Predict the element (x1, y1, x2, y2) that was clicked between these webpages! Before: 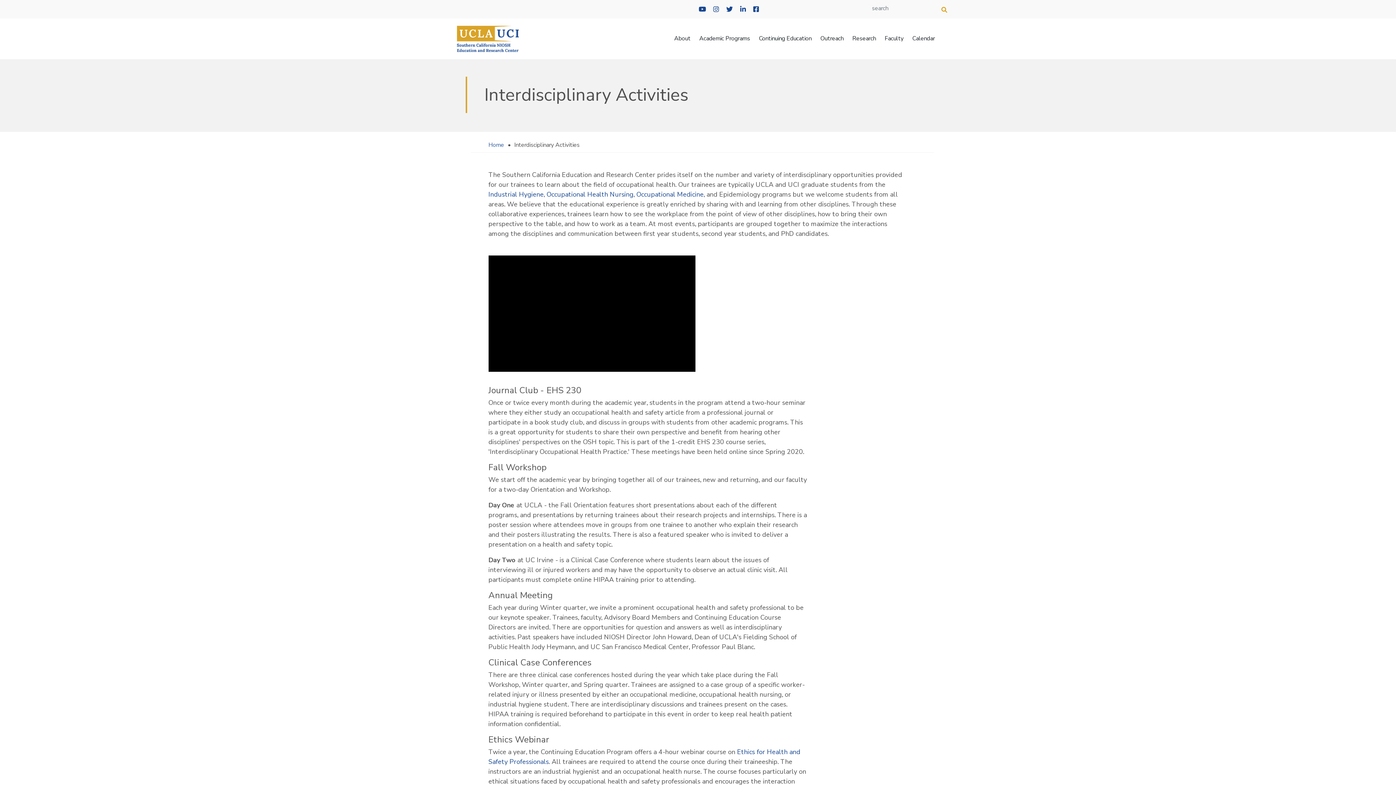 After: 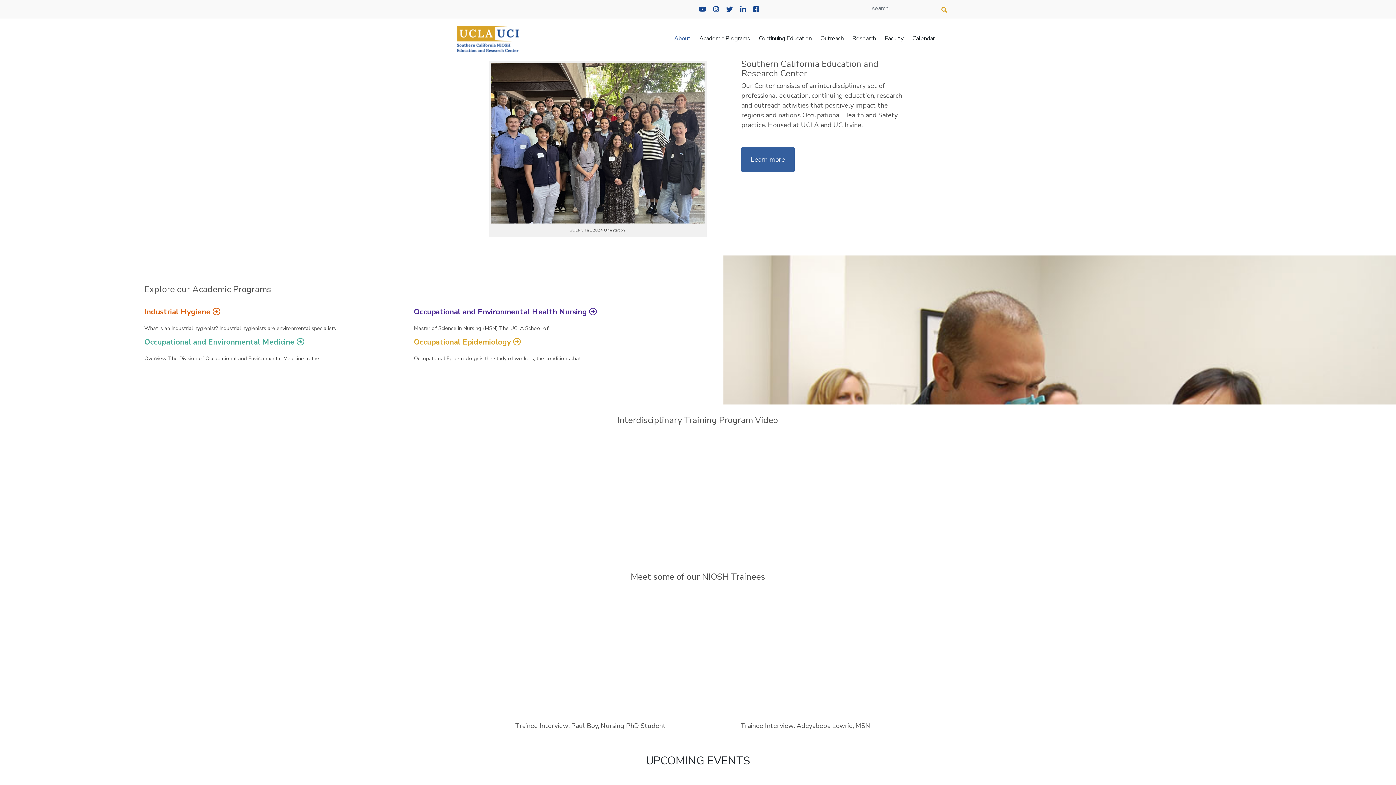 Action: bbox: (456, 25, 518, 51)